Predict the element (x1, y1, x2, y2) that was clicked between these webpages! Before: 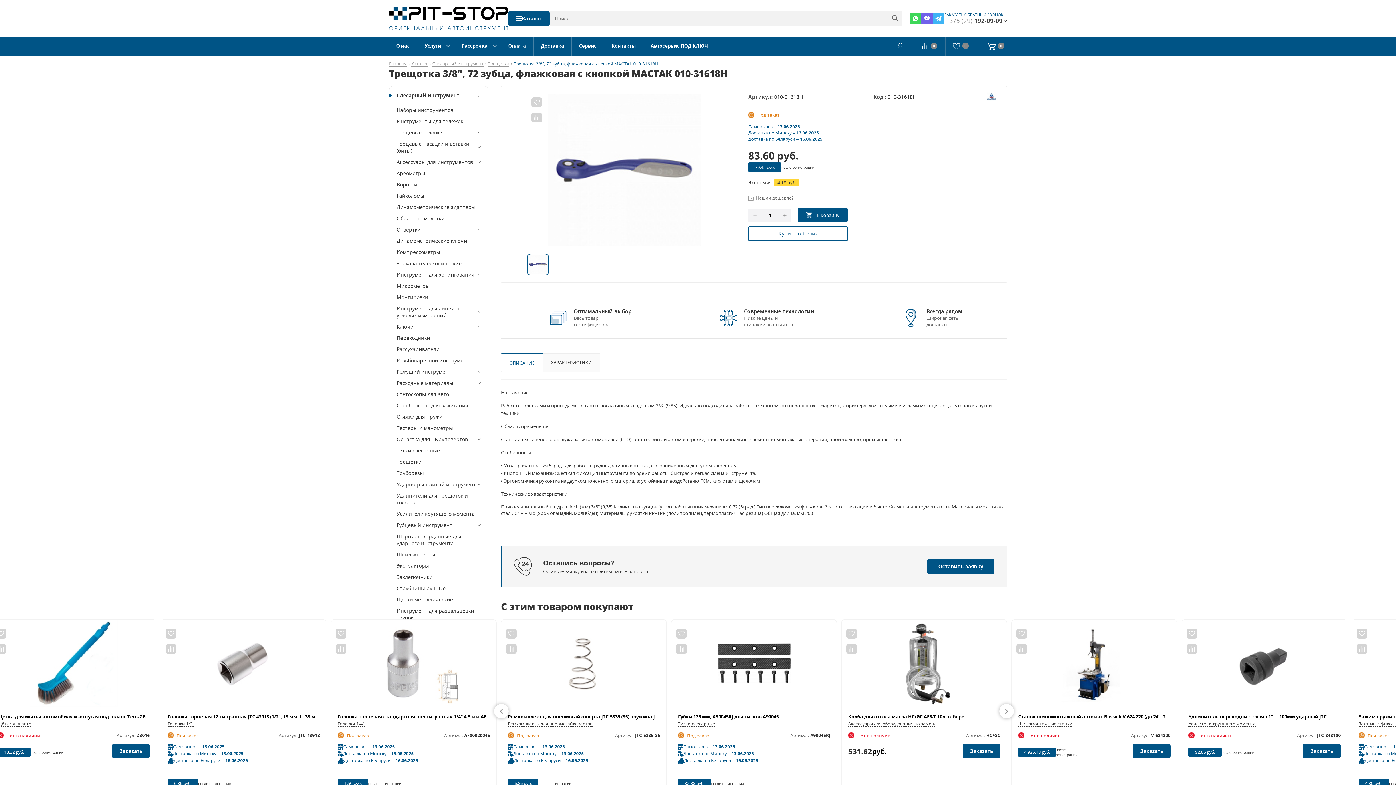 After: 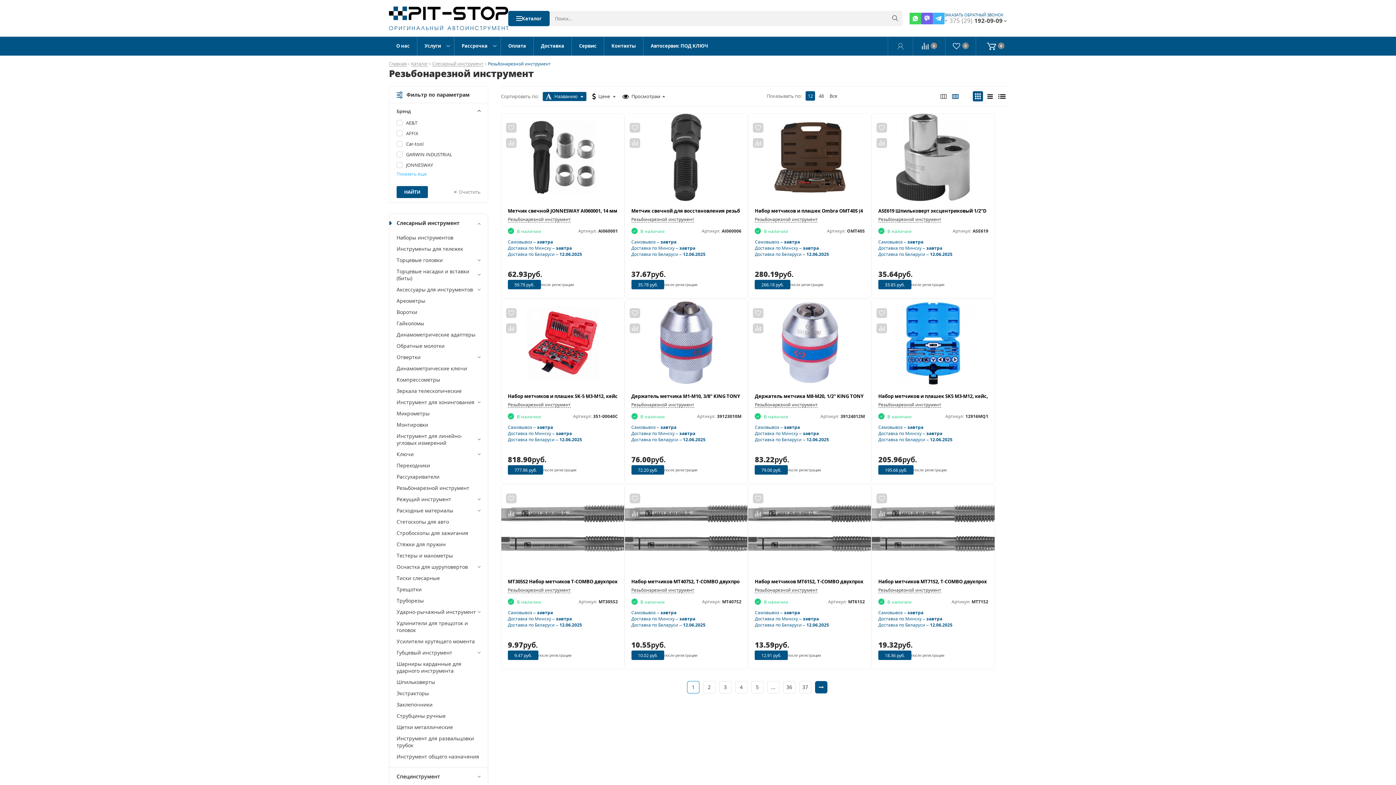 Action: bbox: (396, 357, 469, 364) label: Резьбонарезной инструмент